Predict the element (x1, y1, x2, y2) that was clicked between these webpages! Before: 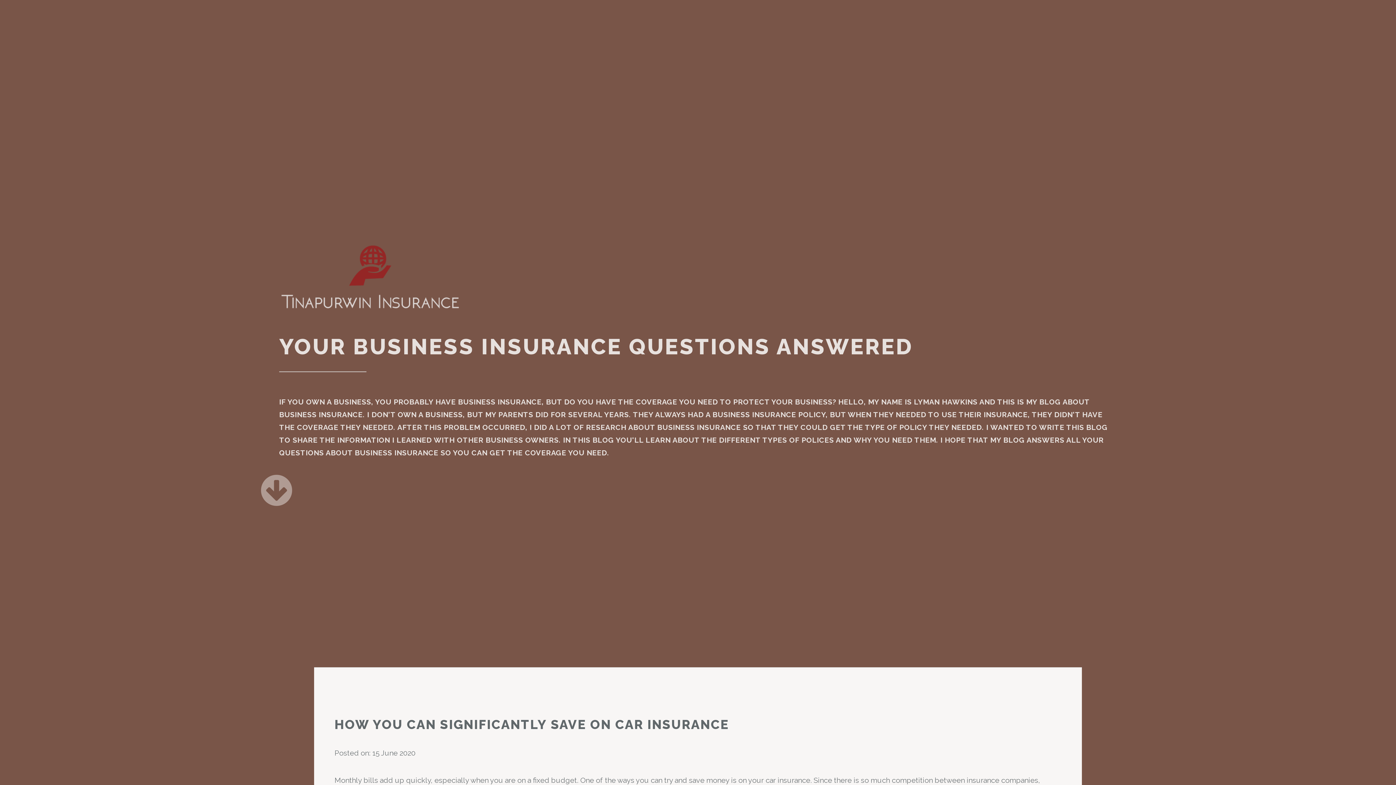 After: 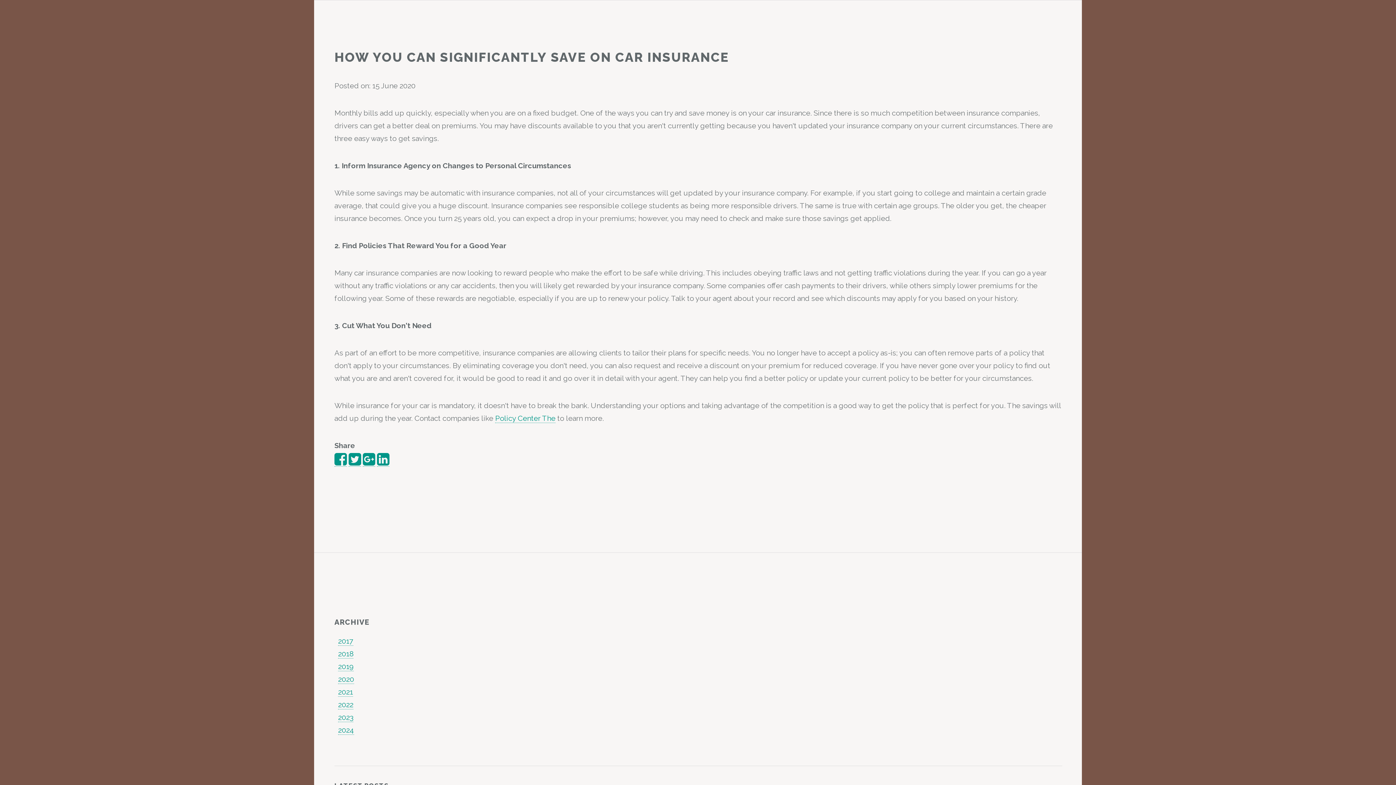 Action: bbox: (279, 496, 292, 505)